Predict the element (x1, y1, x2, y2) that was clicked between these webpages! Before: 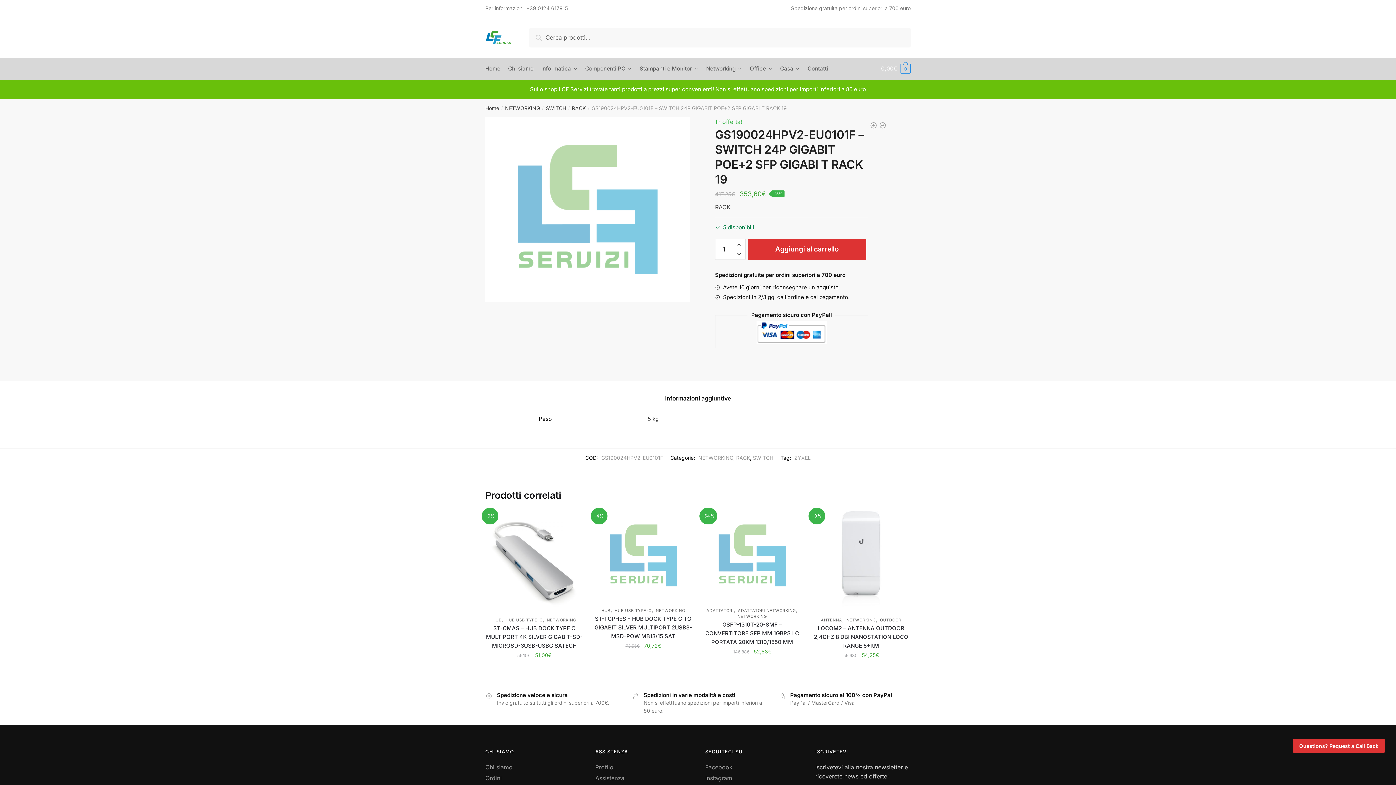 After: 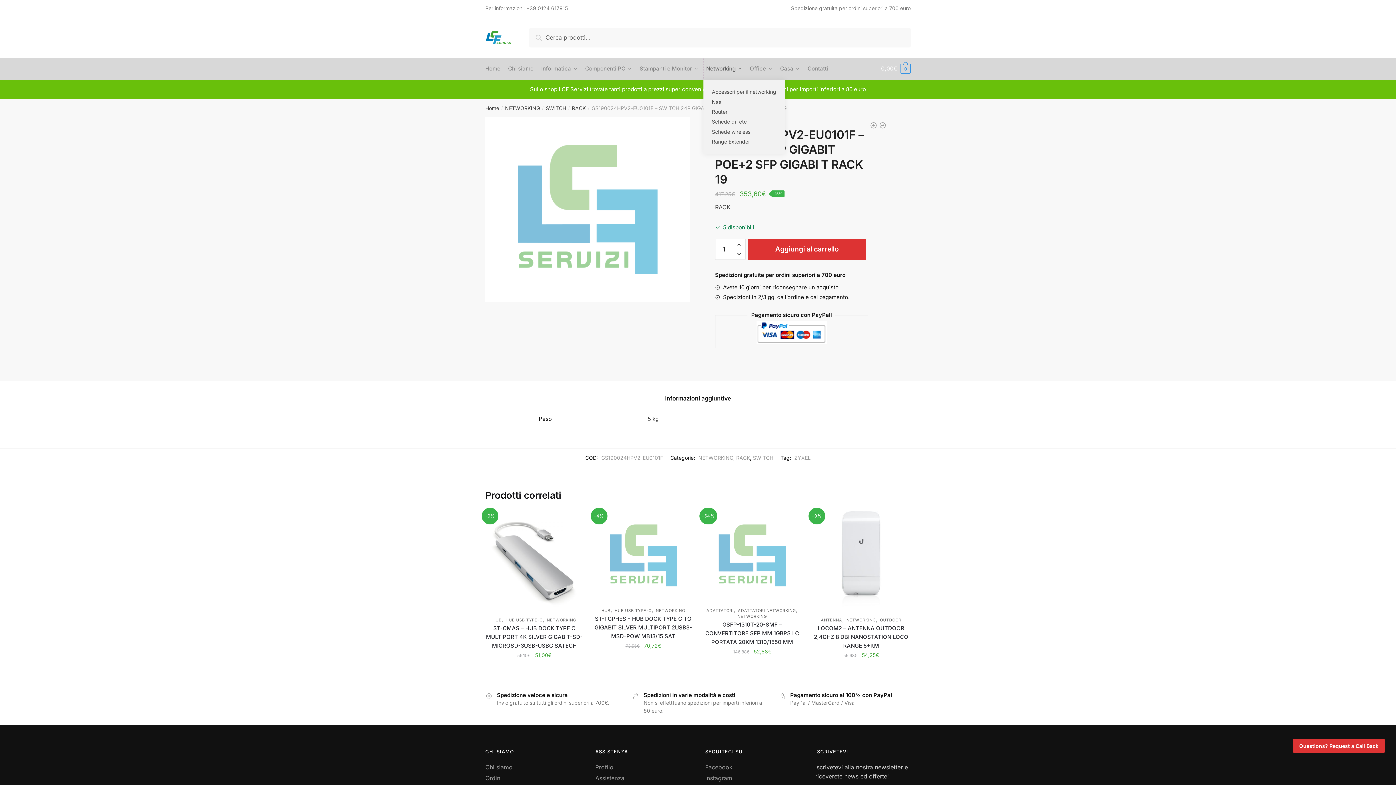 Action: label: Networking bbox: (703, 57, 745, 79)